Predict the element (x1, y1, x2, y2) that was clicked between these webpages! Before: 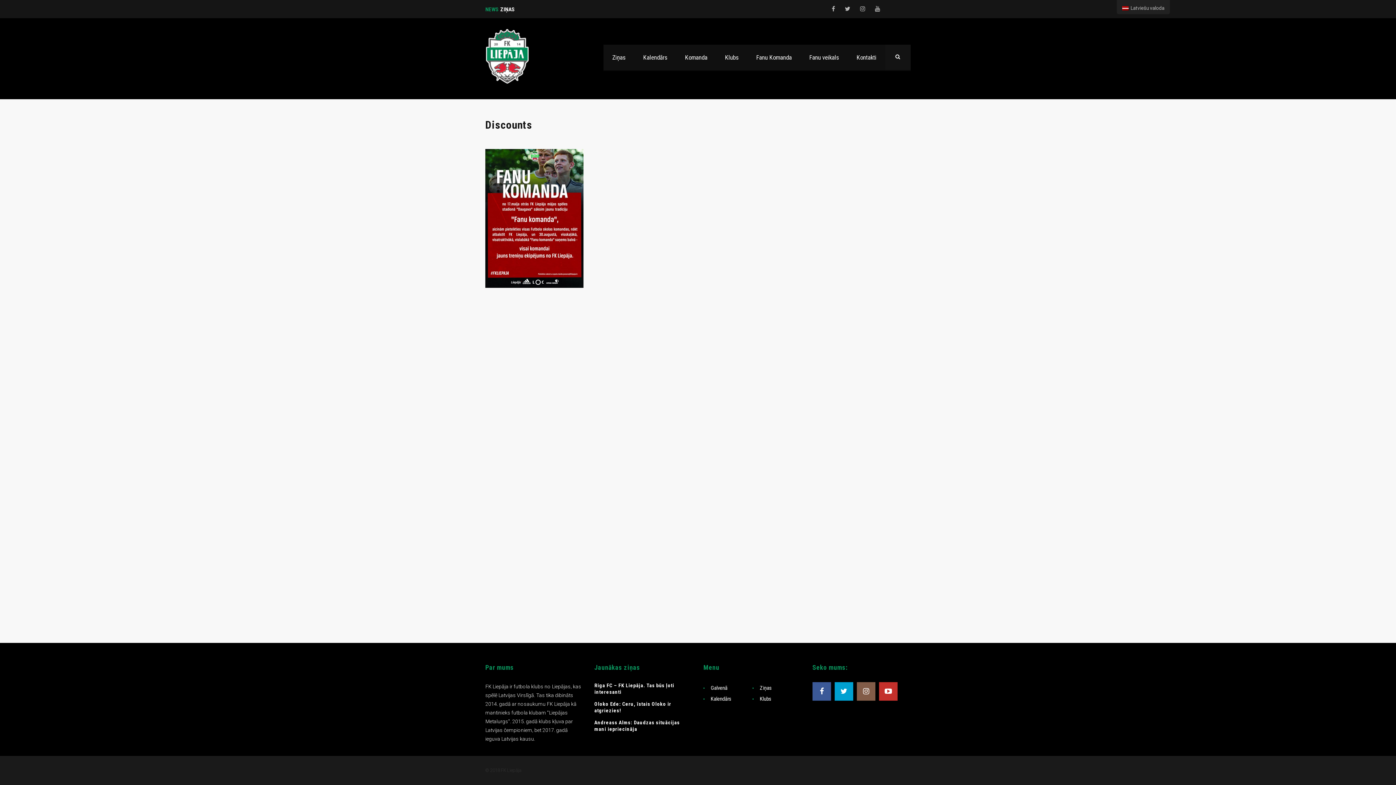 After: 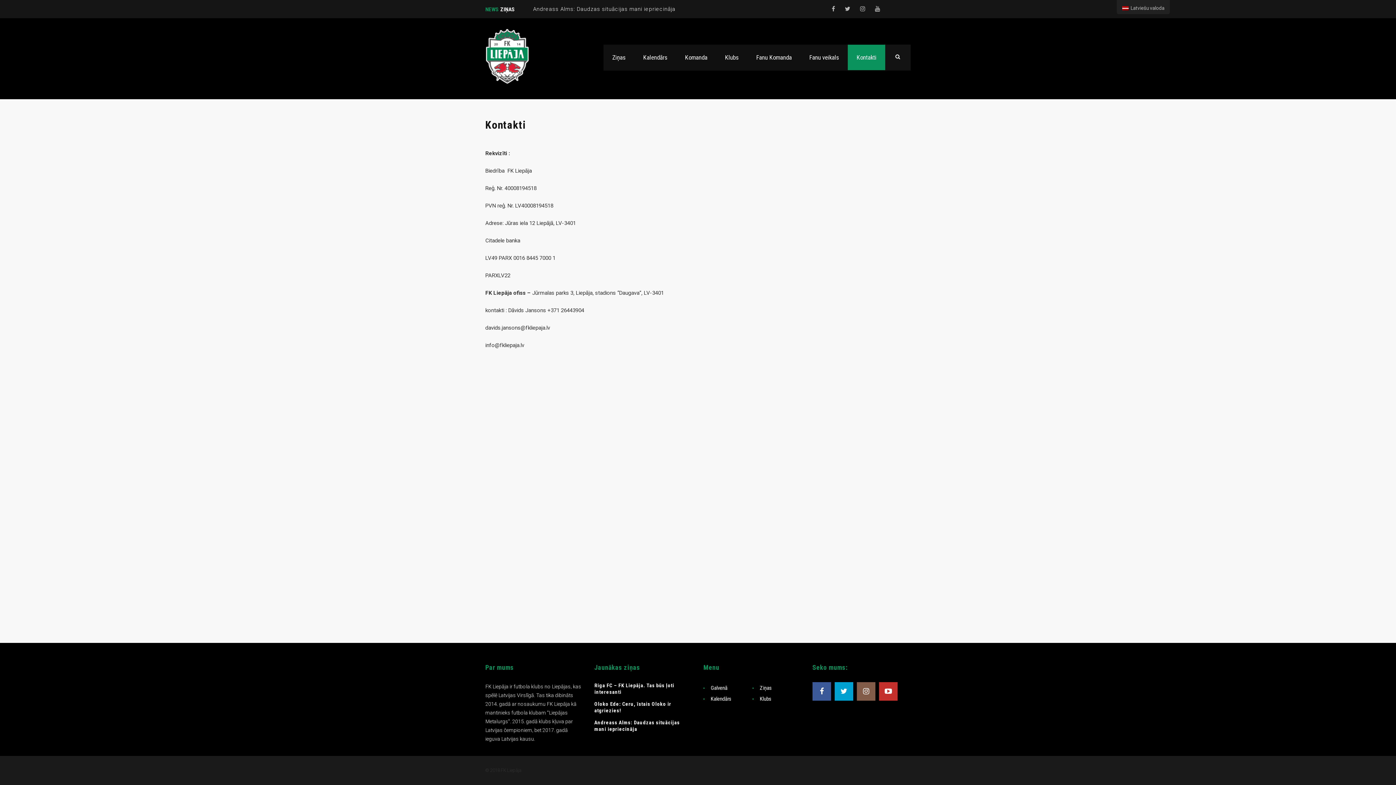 Action: bbox: (848, 44, 885, 70) label: Kontakti